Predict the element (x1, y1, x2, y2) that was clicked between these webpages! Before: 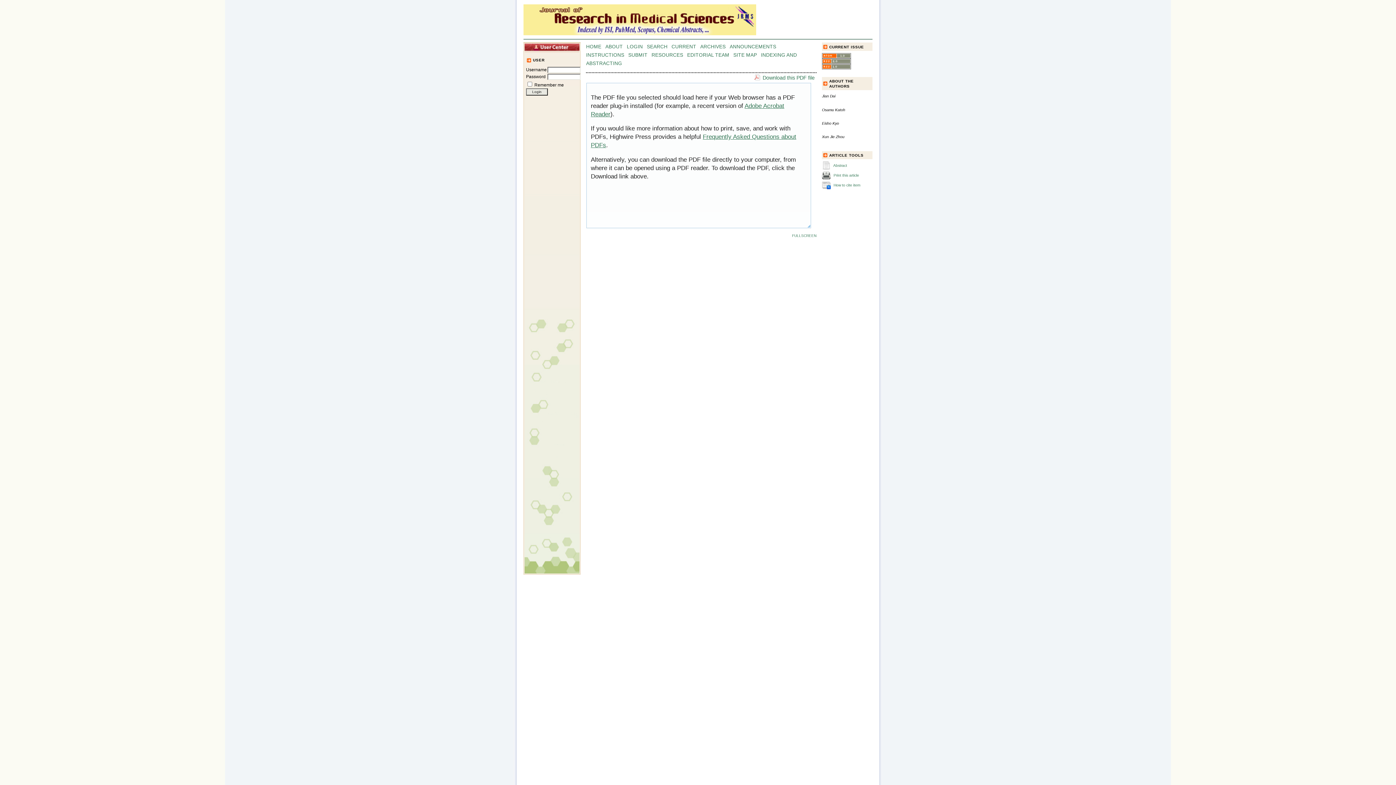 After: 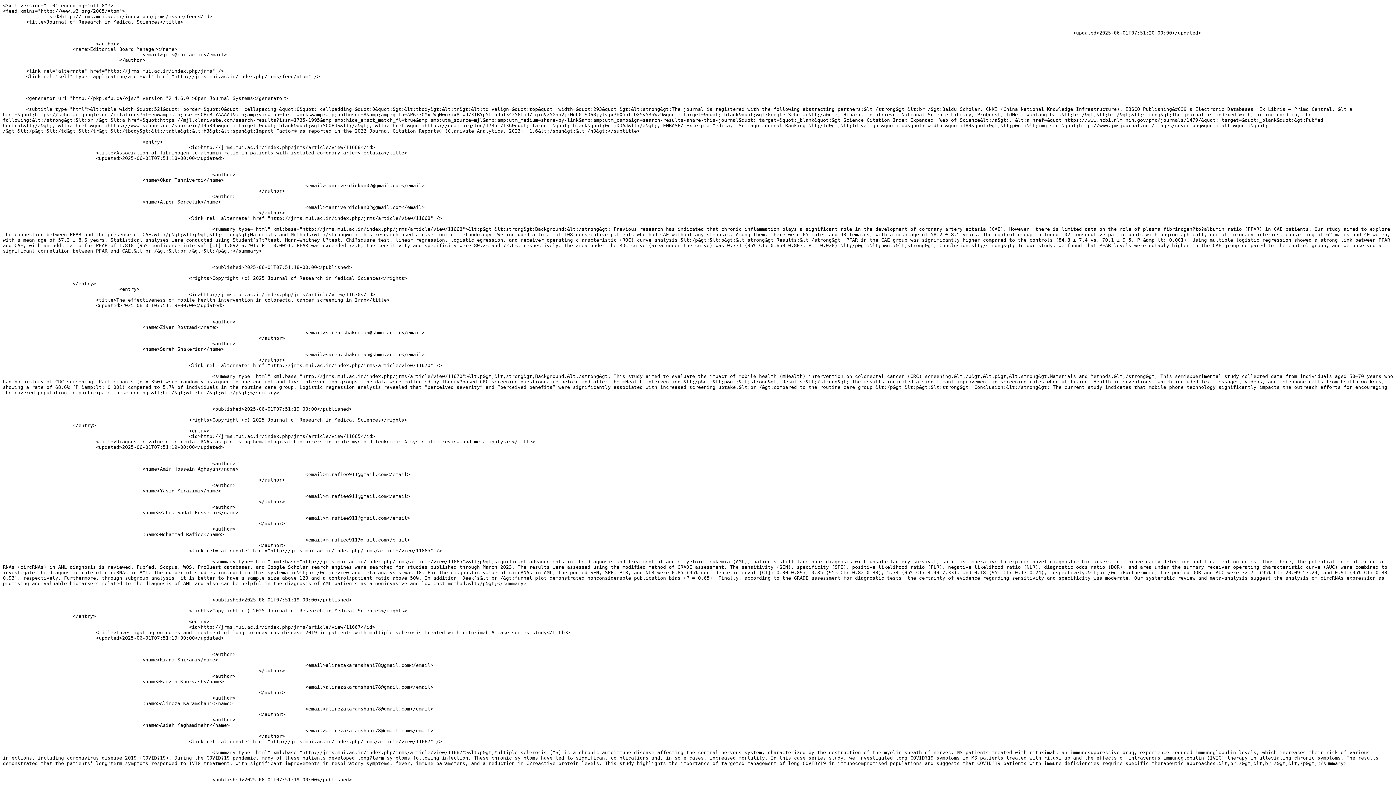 Action: bbox: (822, 55, 851, 59)